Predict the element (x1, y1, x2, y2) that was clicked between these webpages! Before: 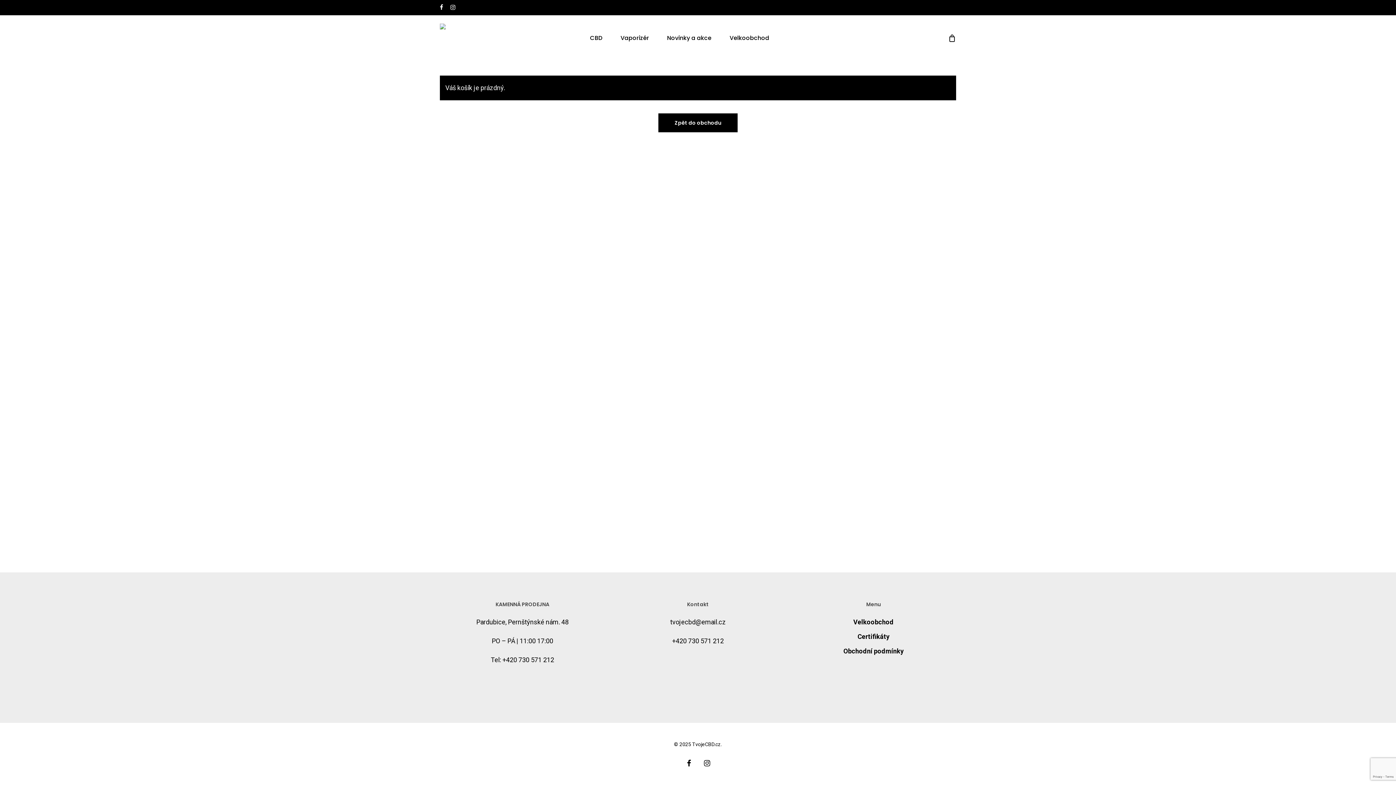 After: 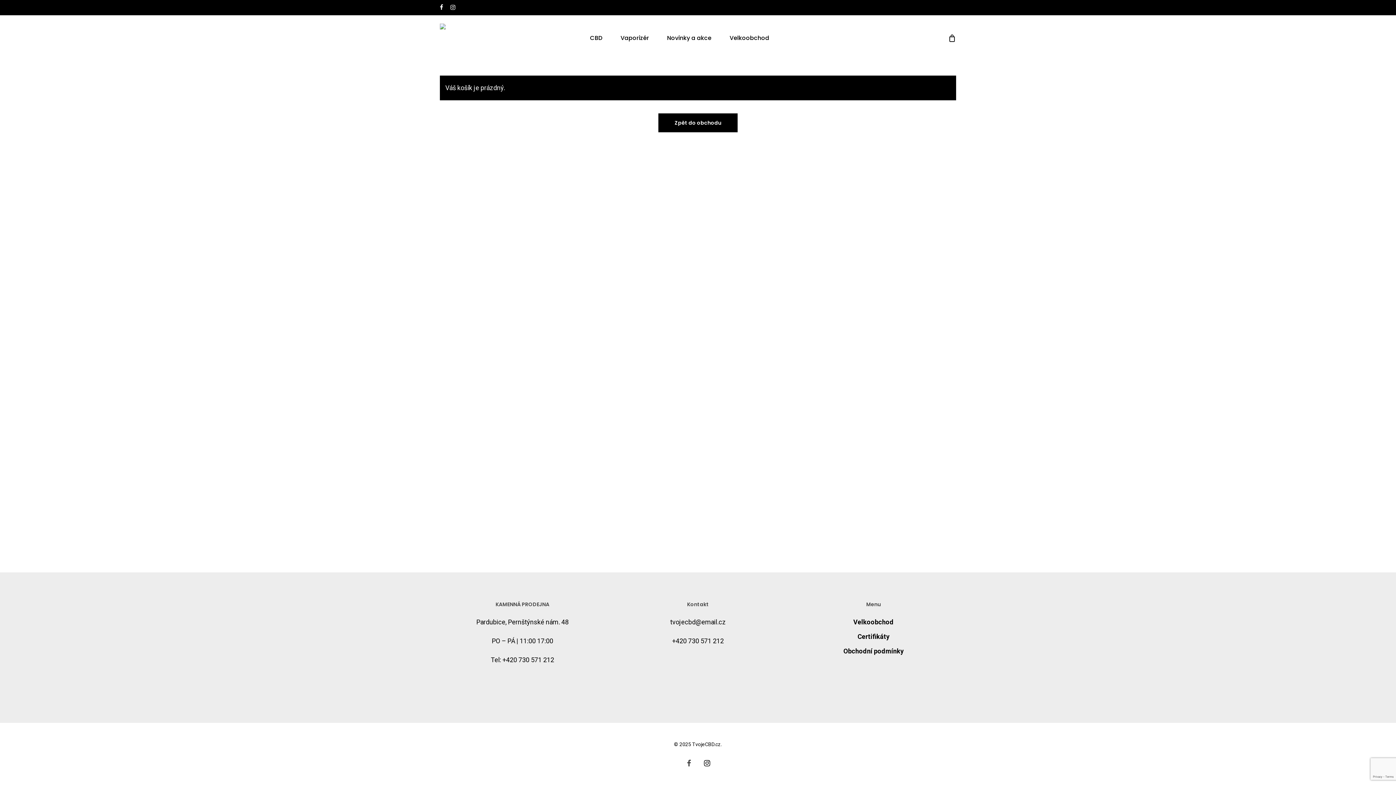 Action: bbox: (683, 757, 694, 768) label: facebook